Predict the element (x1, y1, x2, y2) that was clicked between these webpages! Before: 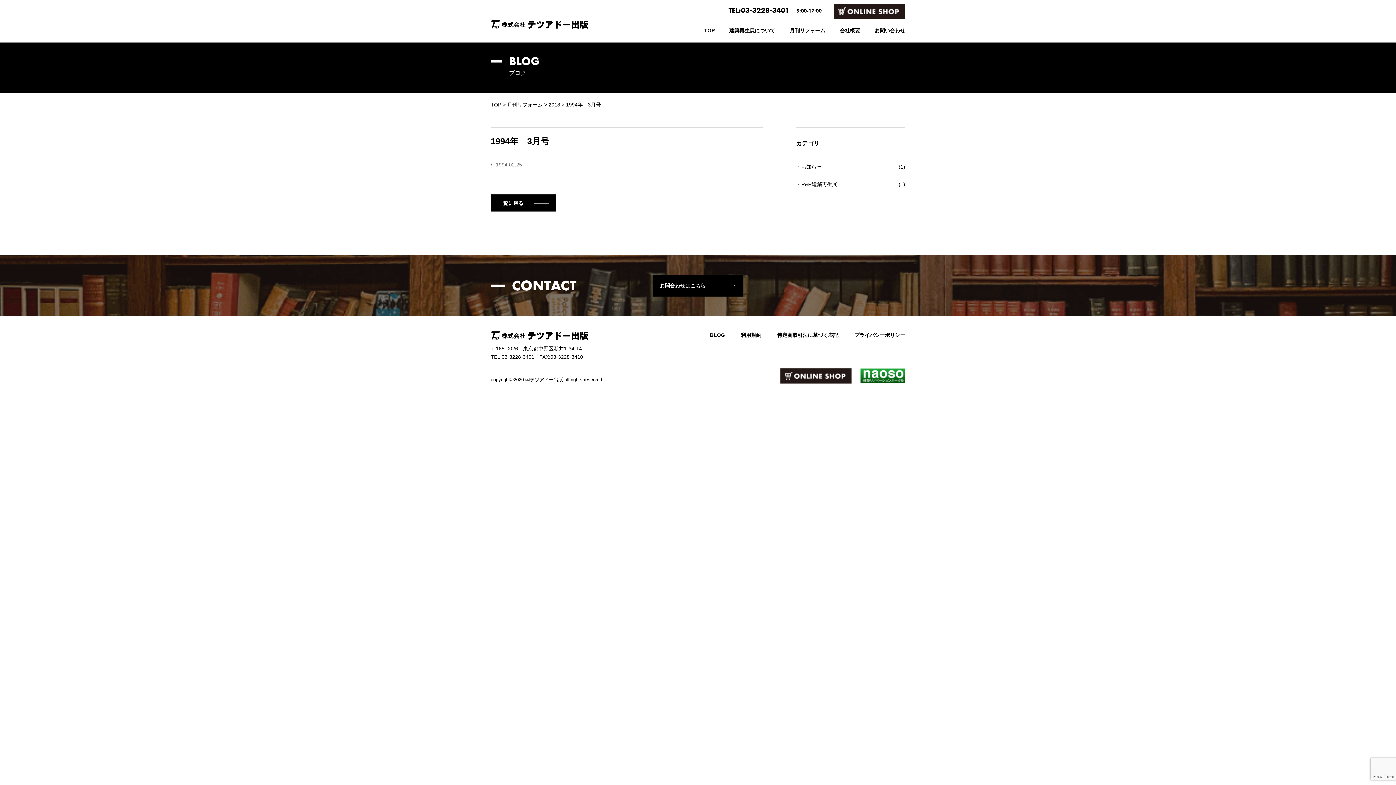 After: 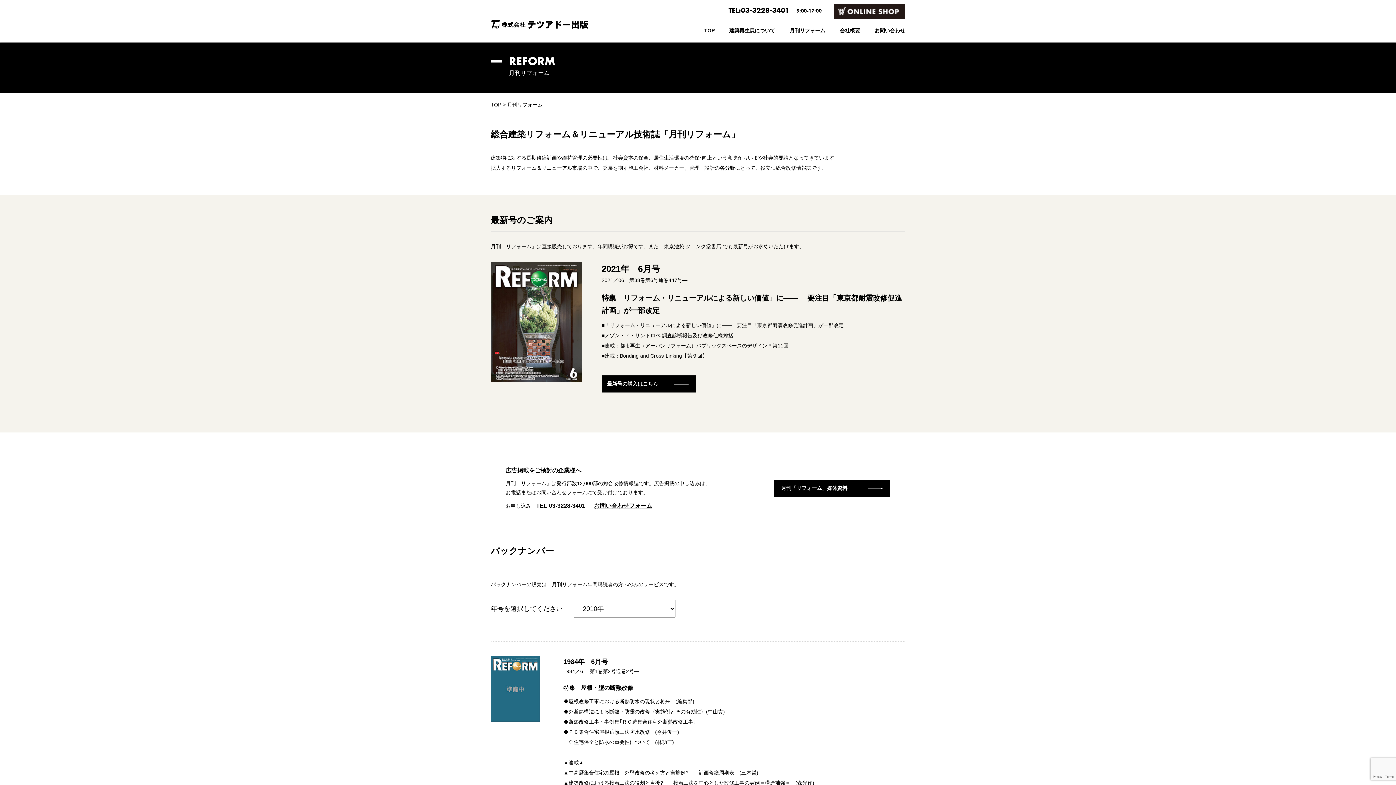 Action: label: 月刊リフォーム bbox: (789, 27, 825, 33)